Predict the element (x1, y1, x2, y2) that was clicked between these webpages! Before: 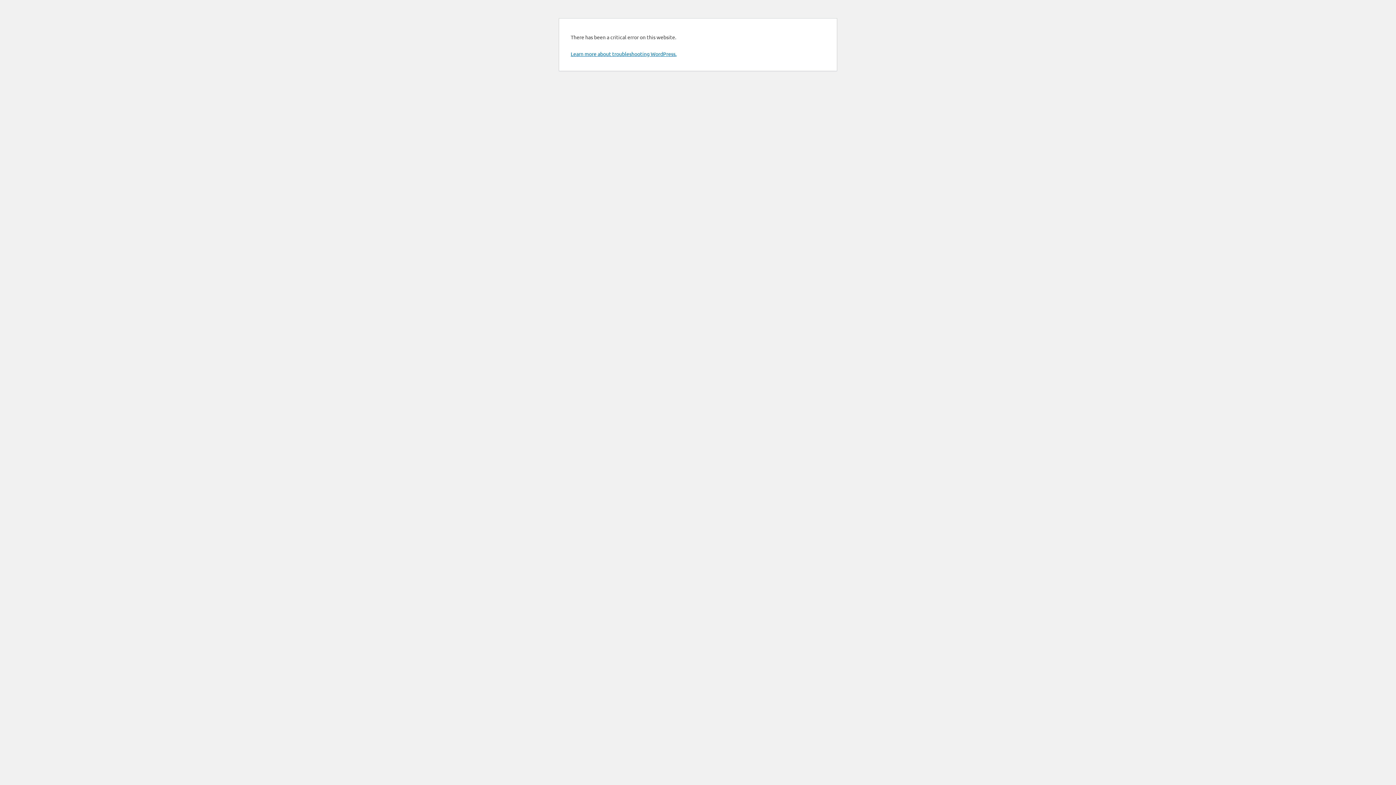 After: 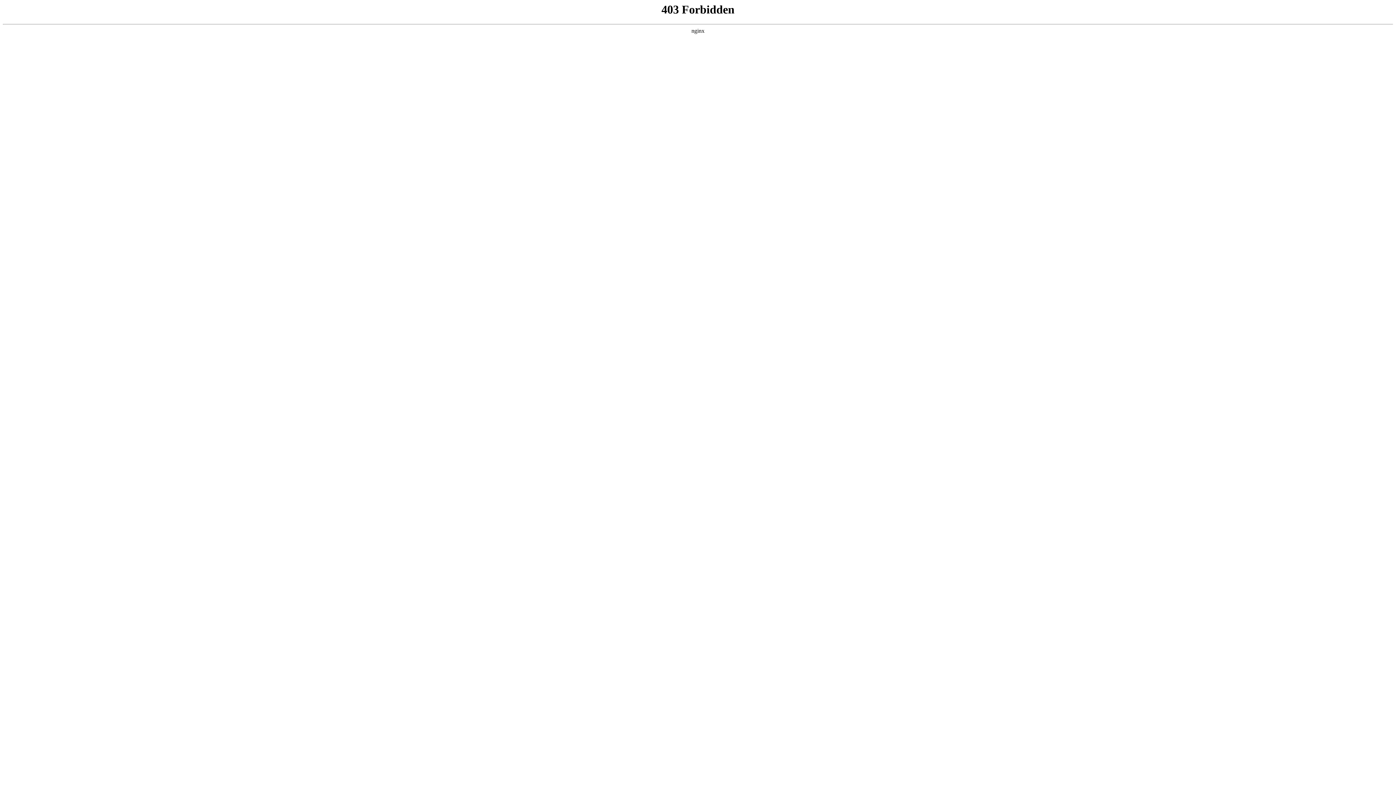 Action: label: Learn more about troubleshooting WordPress. bbox: (570, 50, 676, 57)